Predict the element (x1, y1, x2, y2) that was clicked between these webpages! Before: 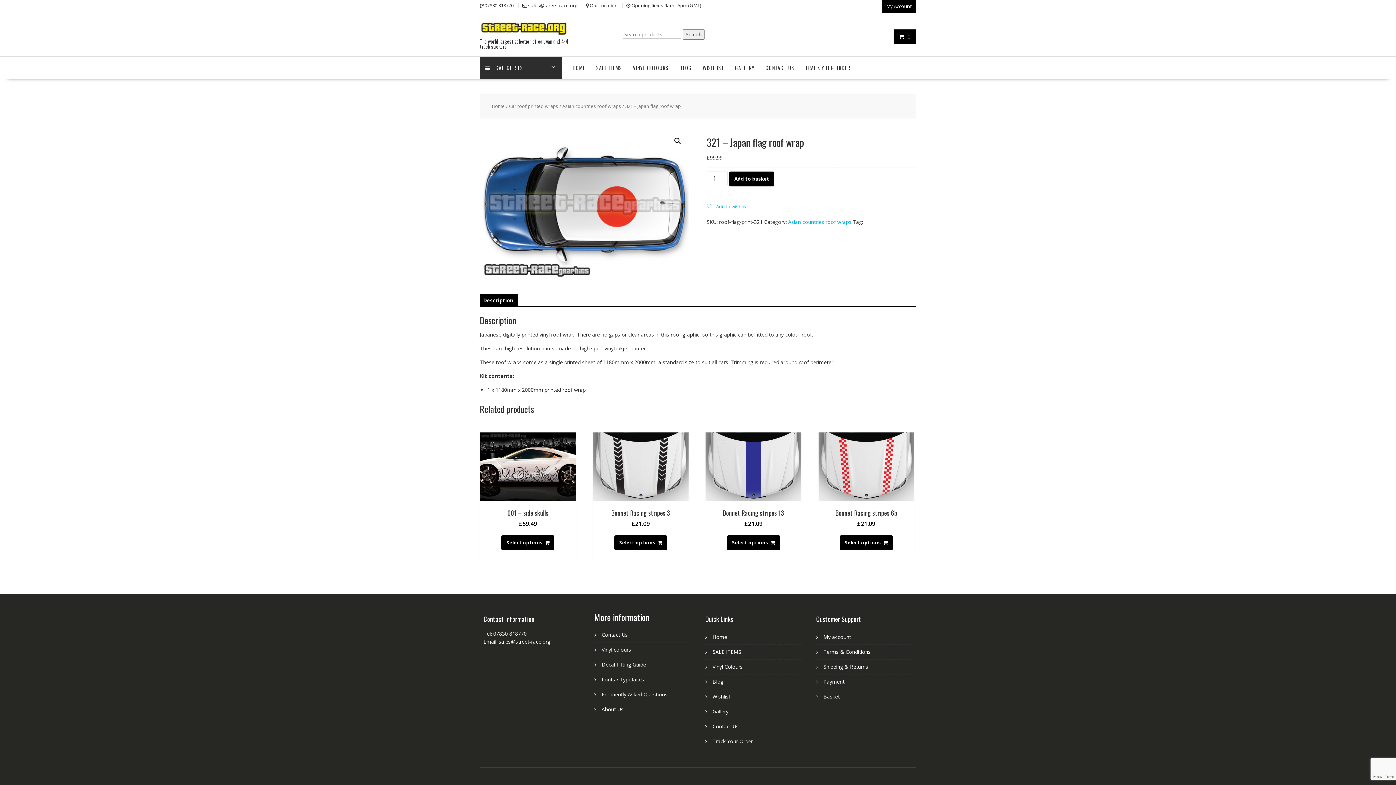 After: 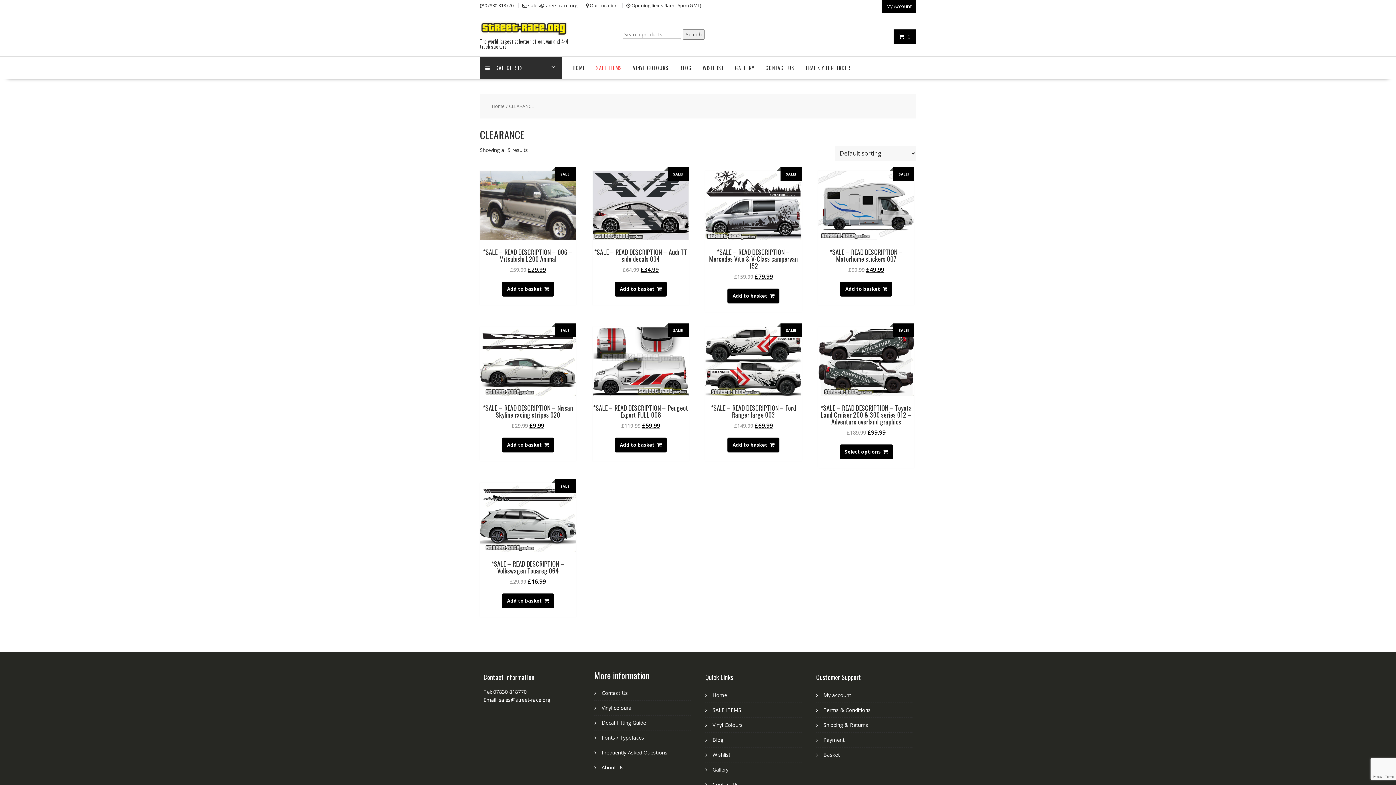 Action: bbox: (590, 56, 627, 79) label: SALE ITEMS